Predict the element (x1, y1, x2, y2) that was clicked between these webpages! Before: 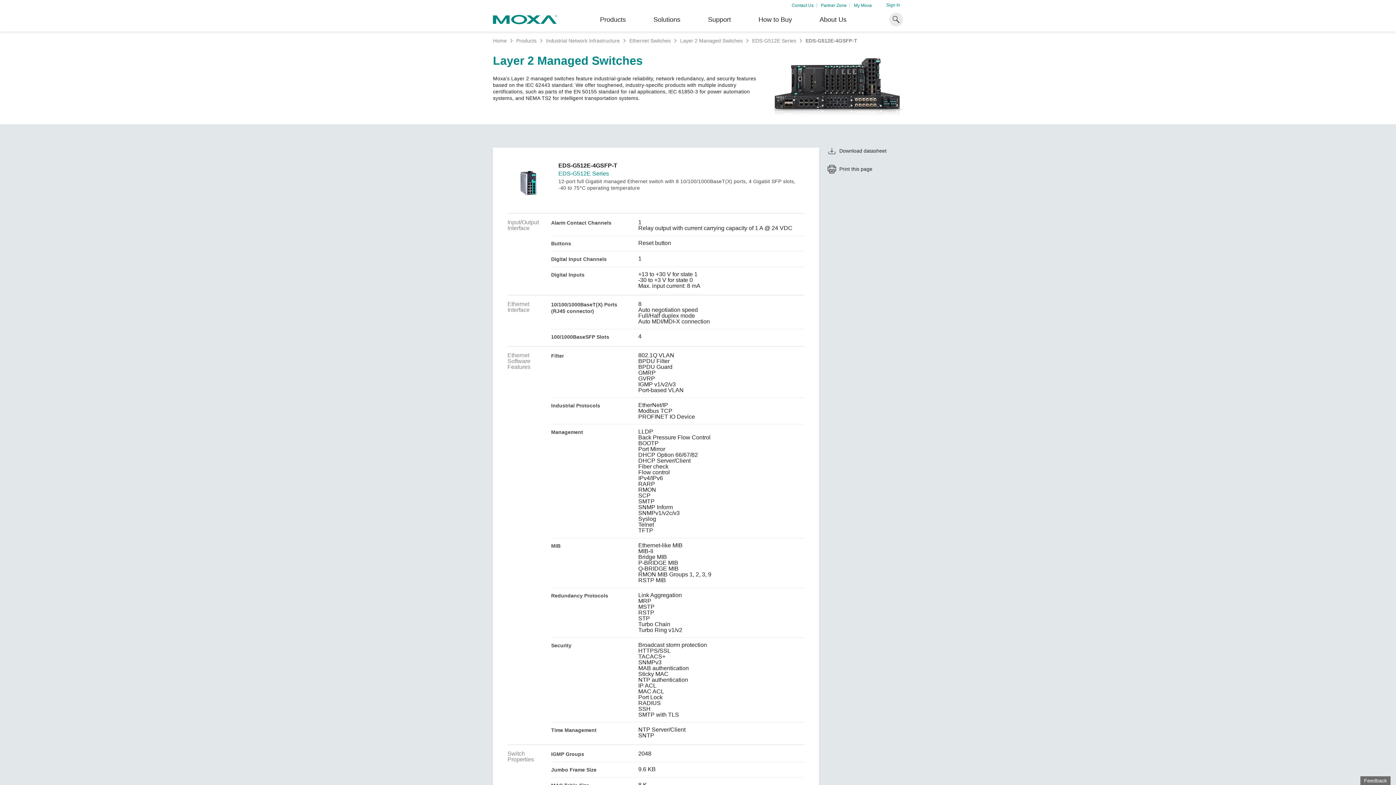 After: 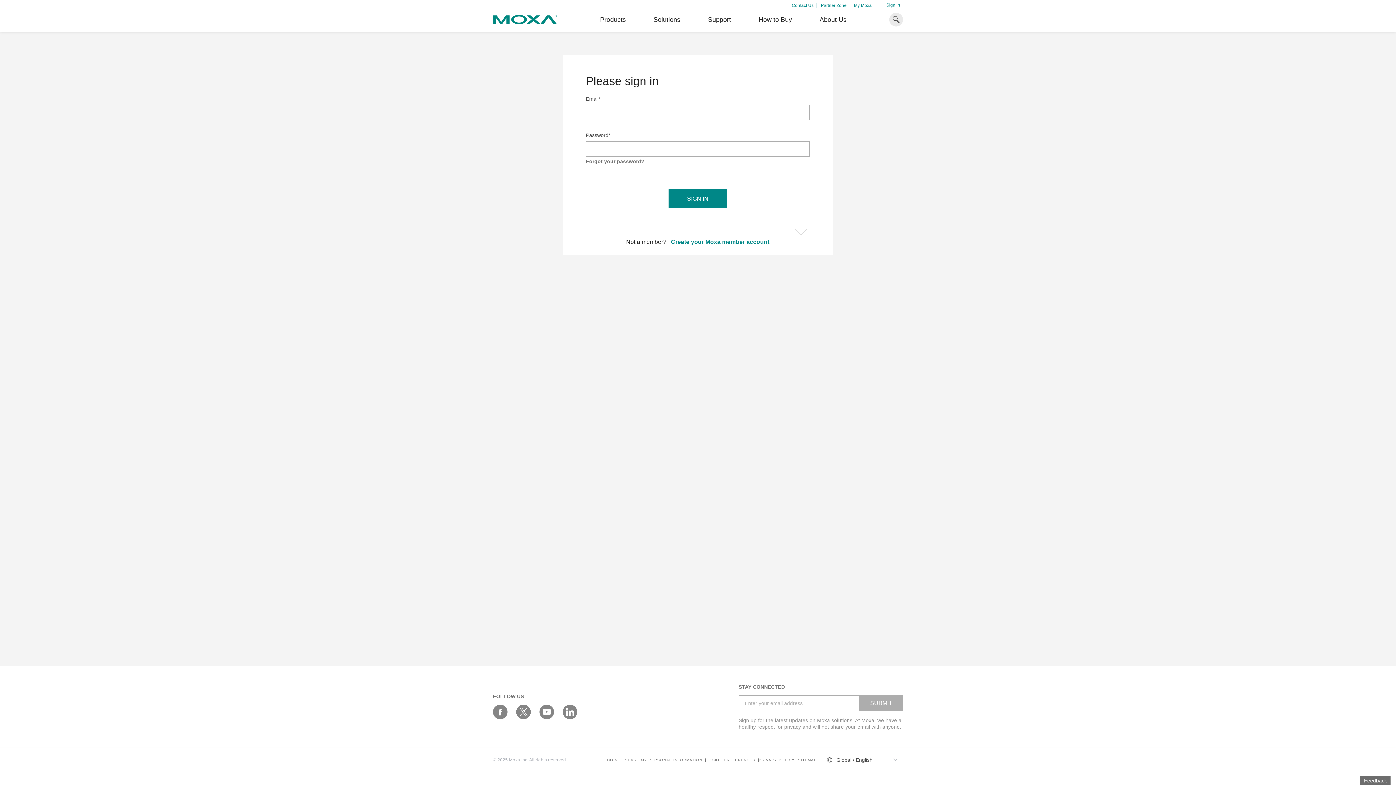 Action: bbox: (886, 2, 900, 7) label: Sign In